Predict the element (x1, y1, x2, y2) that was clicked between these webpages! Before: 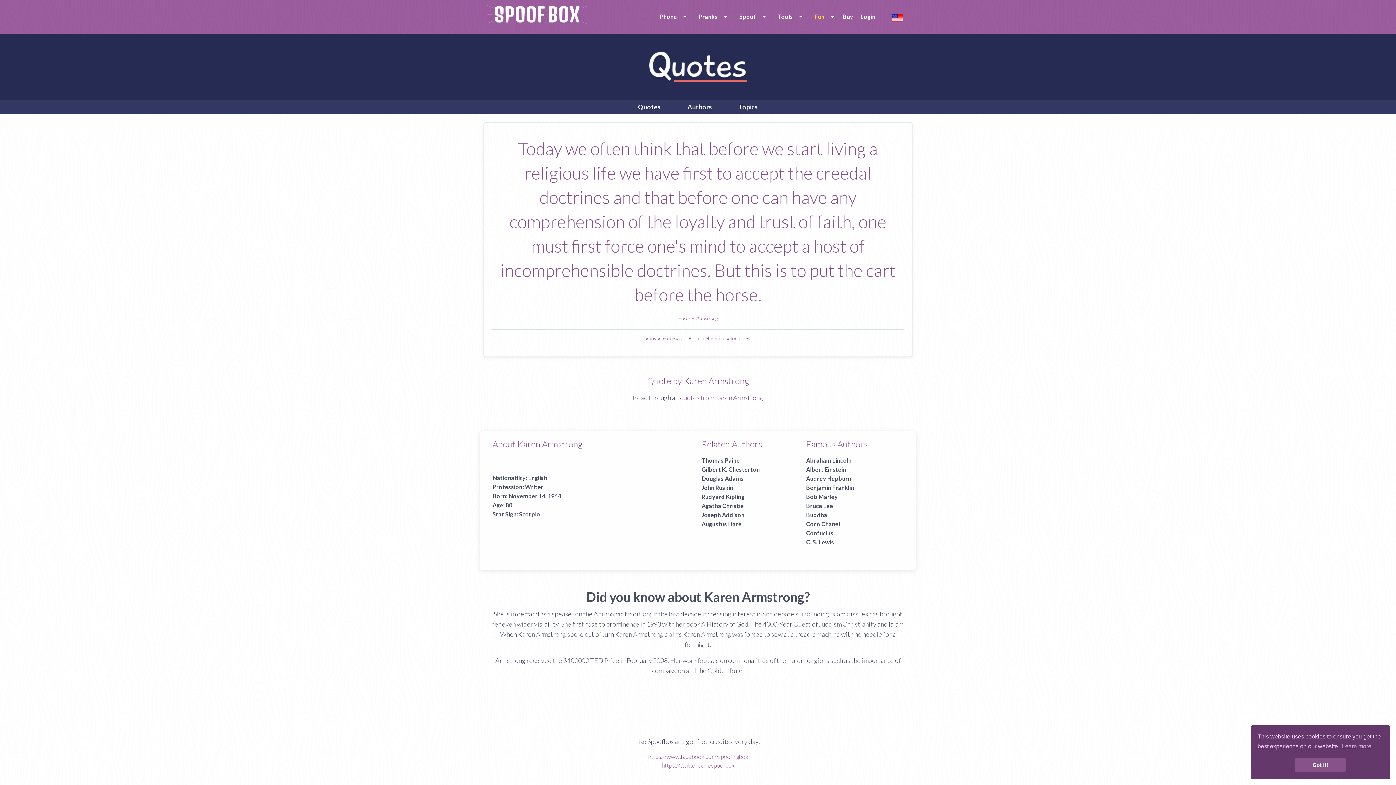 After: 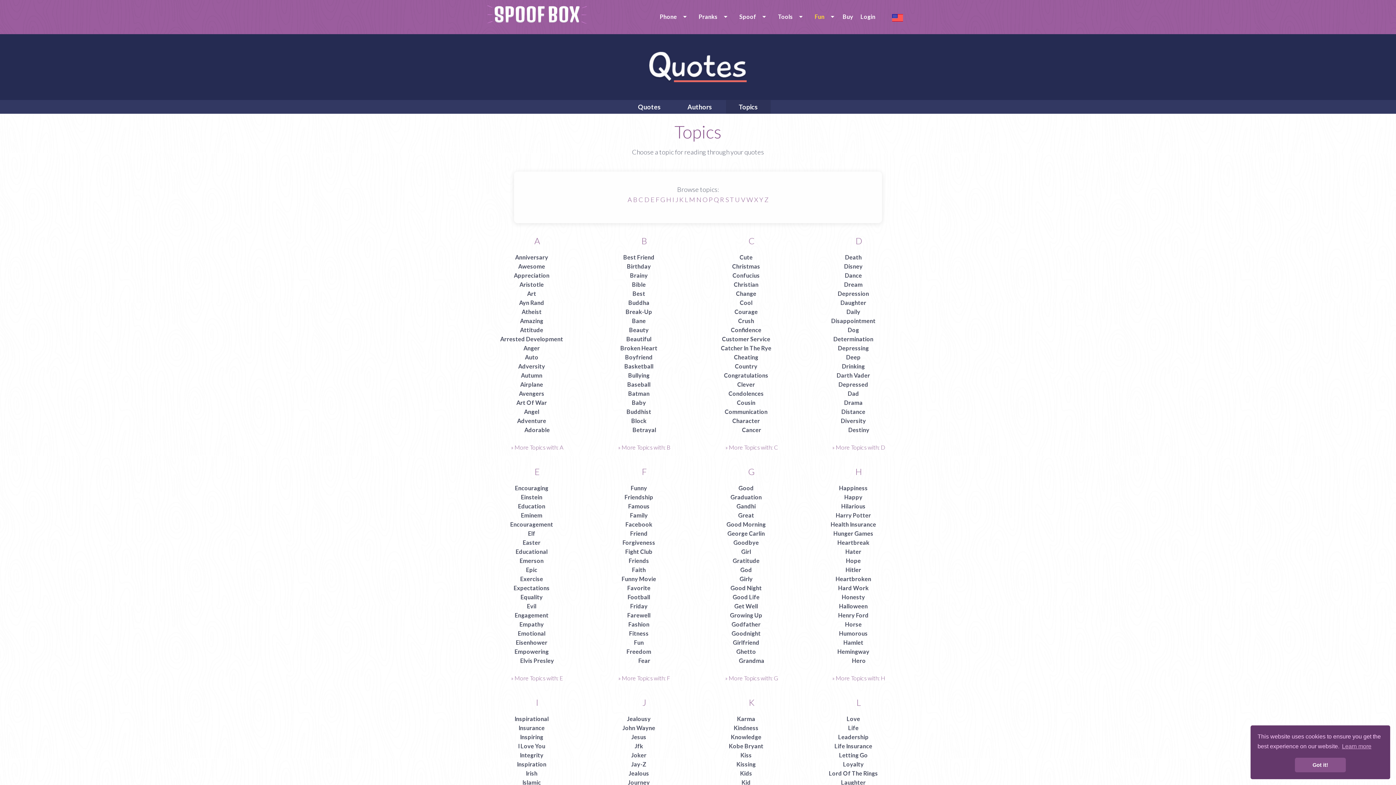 Action: label: Topics bbox: (726, 100, 770, 113)